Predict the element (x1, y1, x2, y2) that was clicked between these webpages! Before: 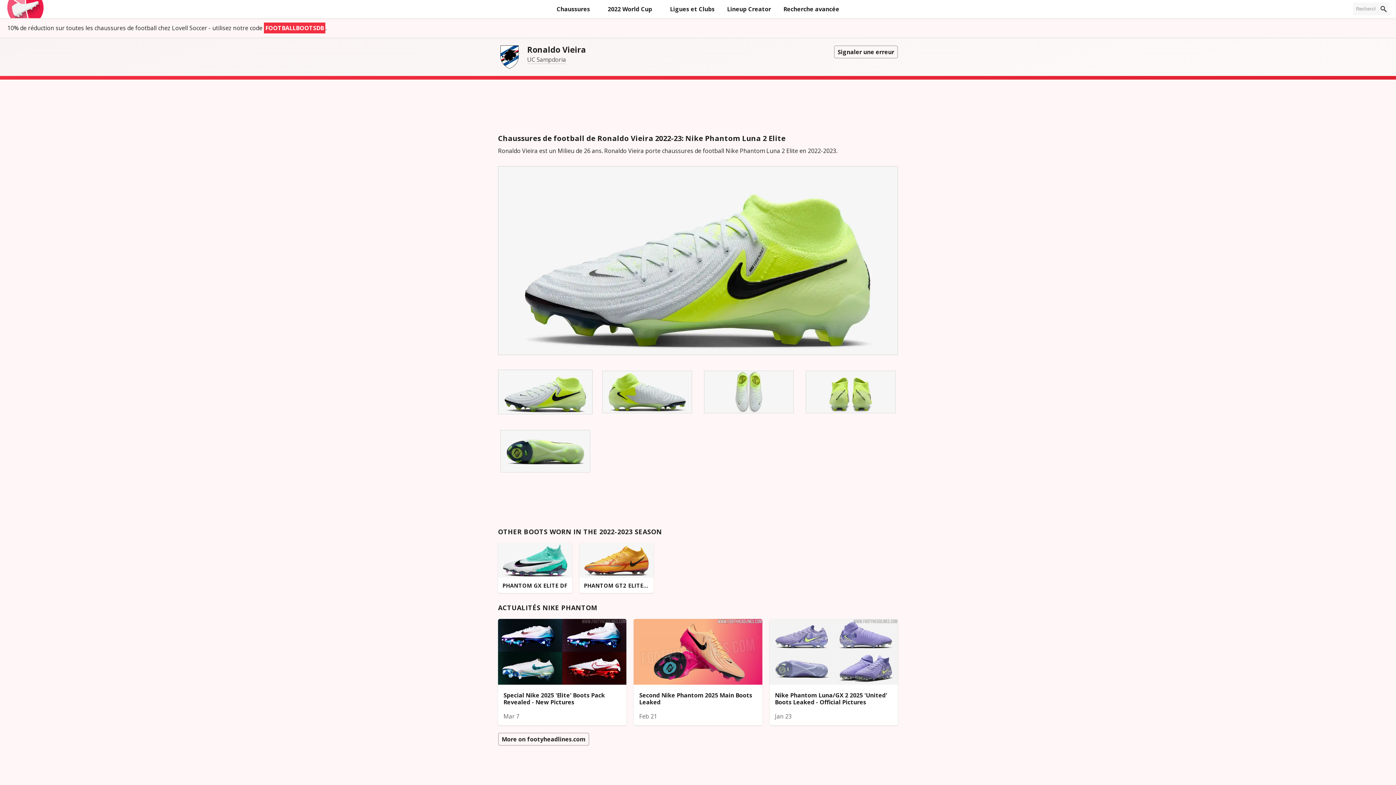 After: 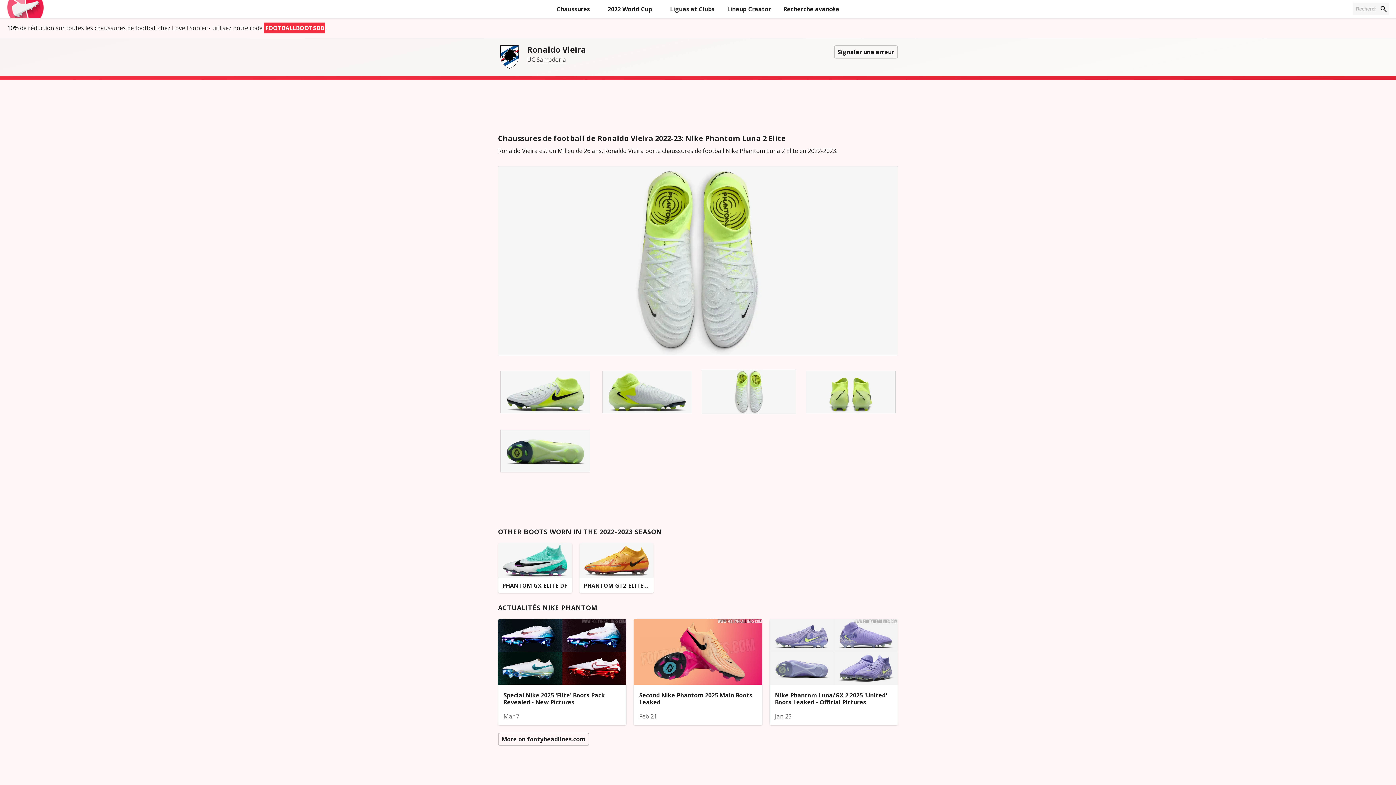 Action: bbox: (701, 362, 796, 414)